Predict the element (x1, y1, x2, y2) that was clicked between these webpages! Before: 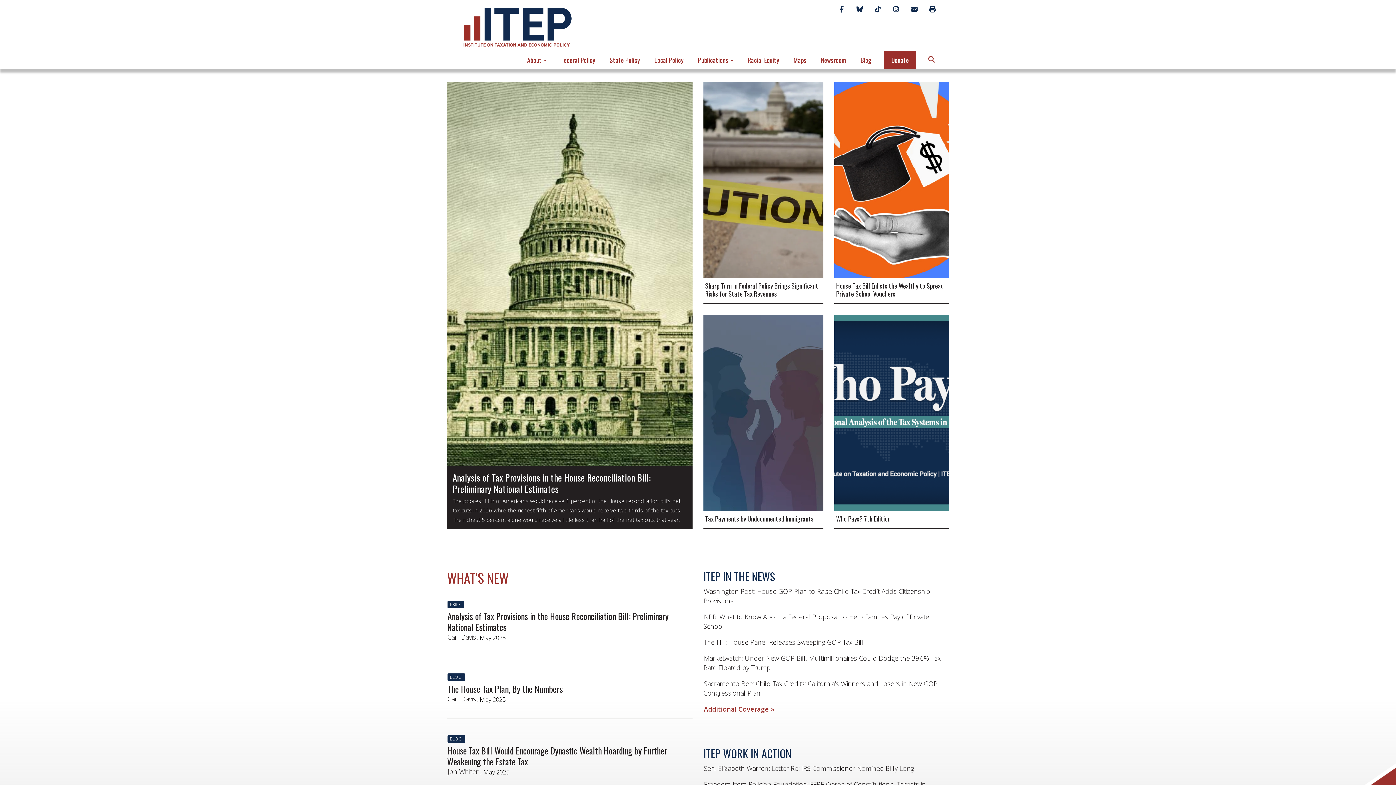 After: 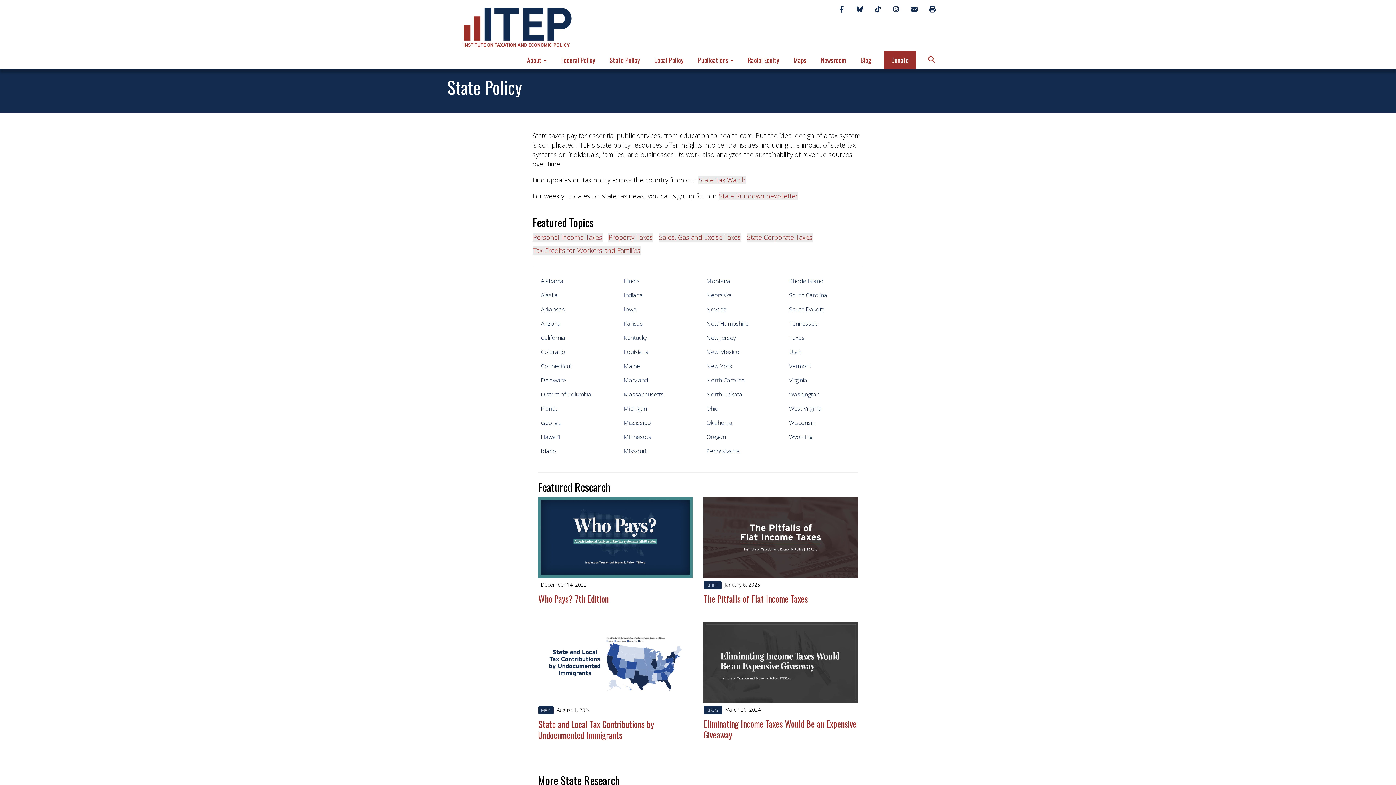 Action: label: State Policy bbox: (606, 50, 643, 68)